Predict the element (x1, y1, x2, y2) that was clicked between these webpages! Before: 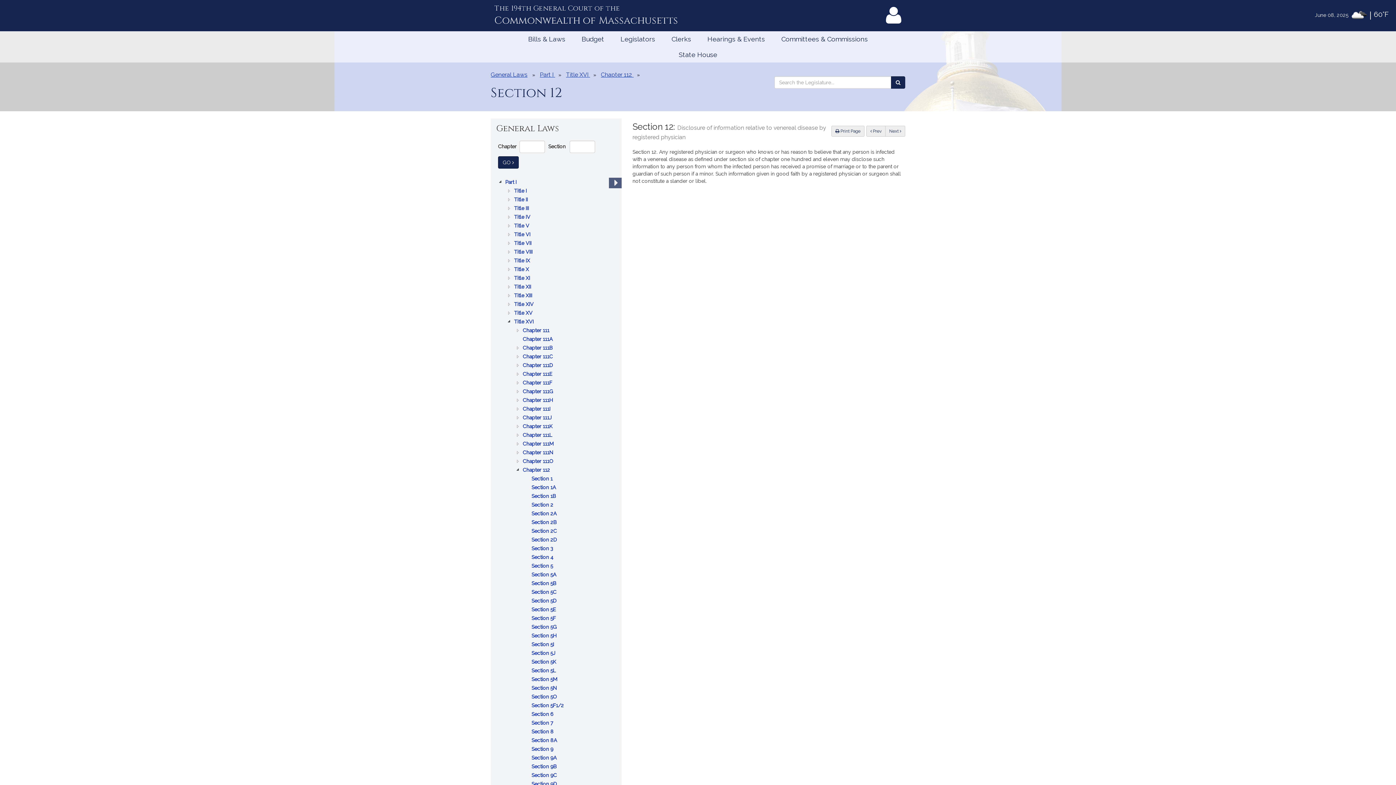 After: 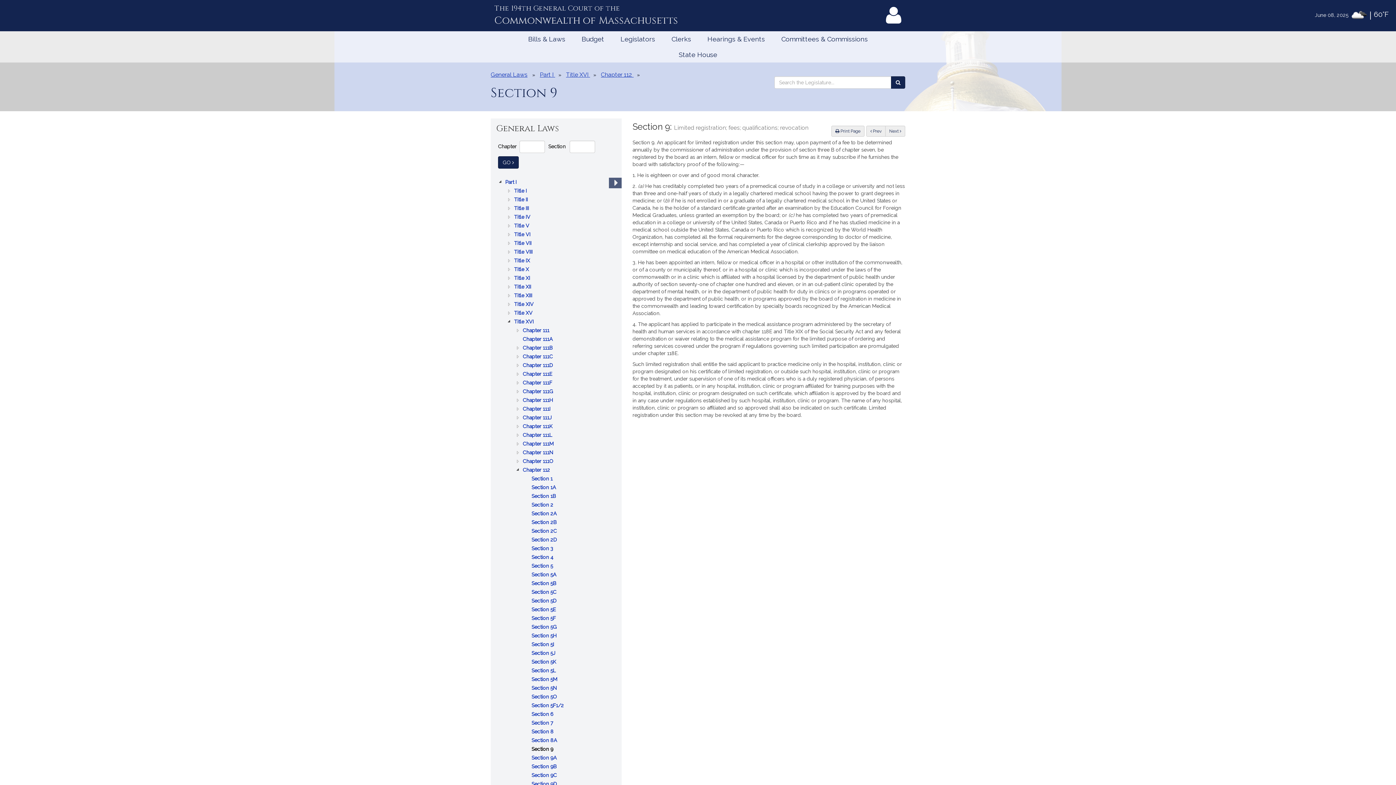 Action: bbox: (531, 745, 554, 753) label: Section 9
: Limited registration; fees; qualifications; revocation